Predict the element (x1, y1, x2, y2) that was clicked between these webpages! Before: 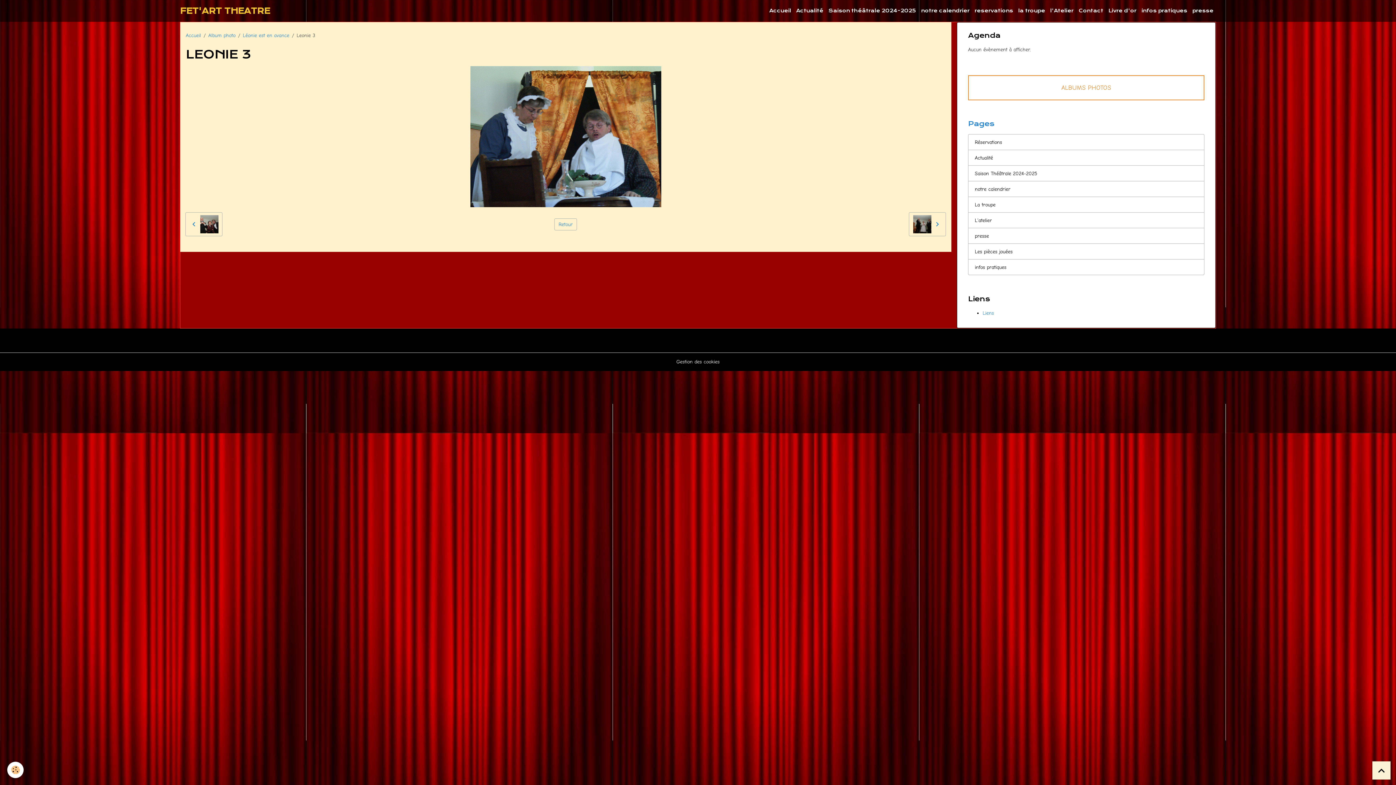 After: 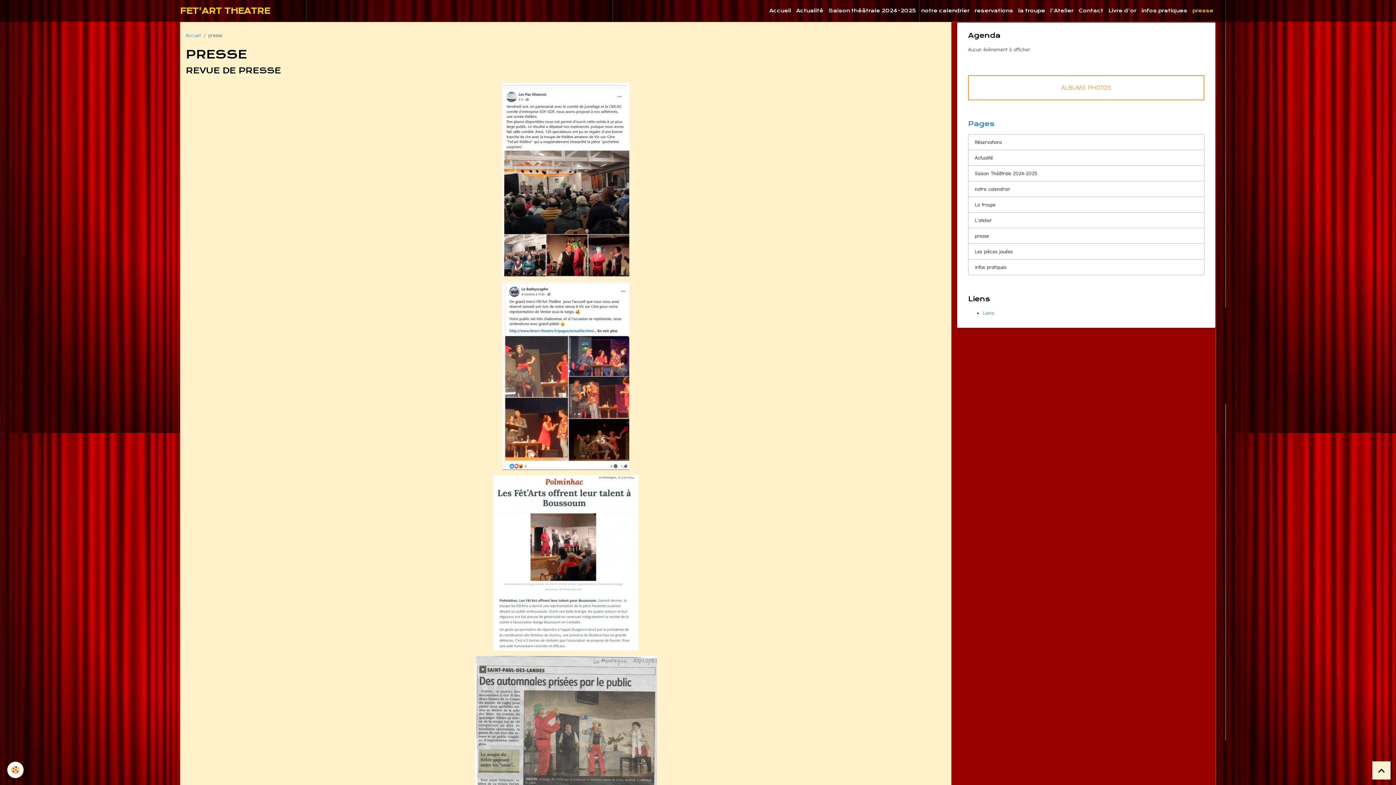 Action: bbox: (968, 228, 1204, 244) label: presse